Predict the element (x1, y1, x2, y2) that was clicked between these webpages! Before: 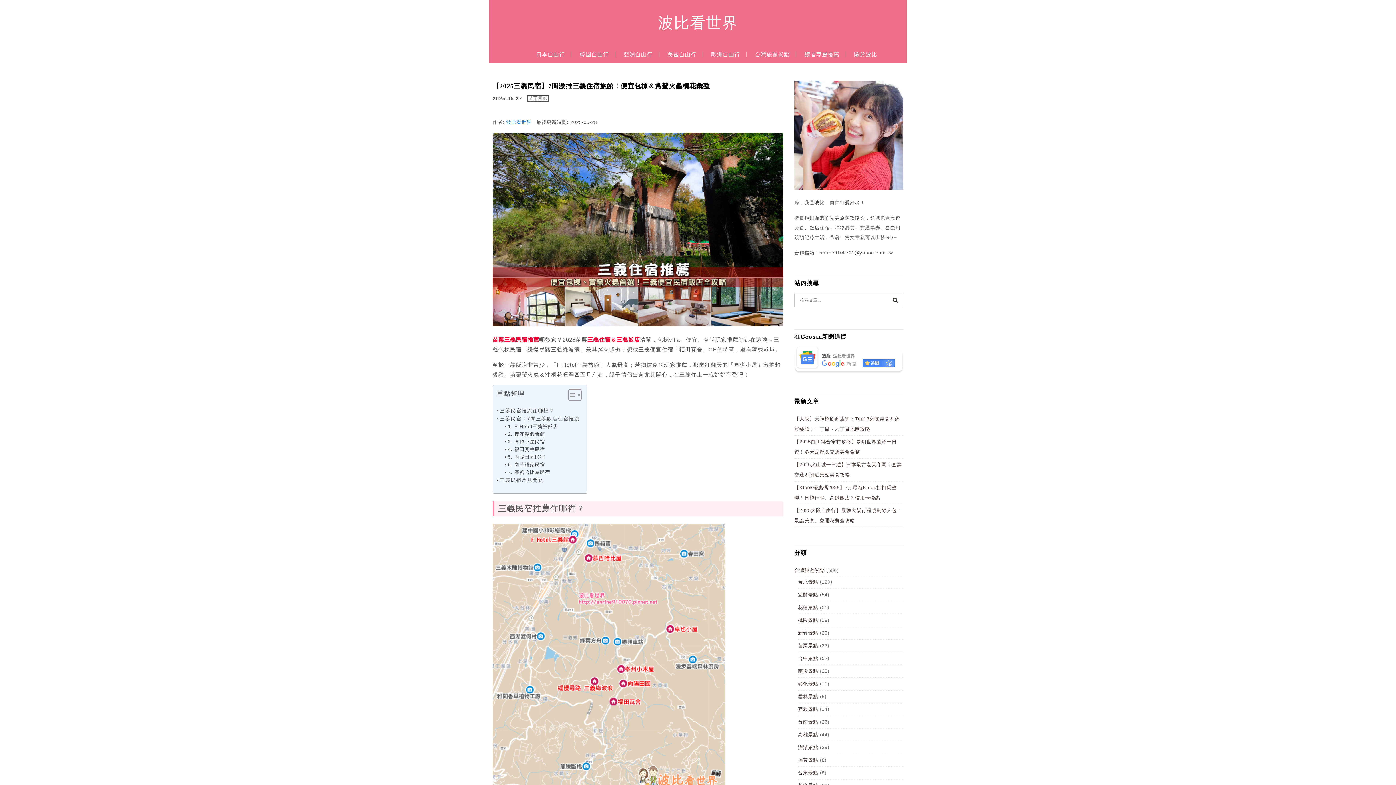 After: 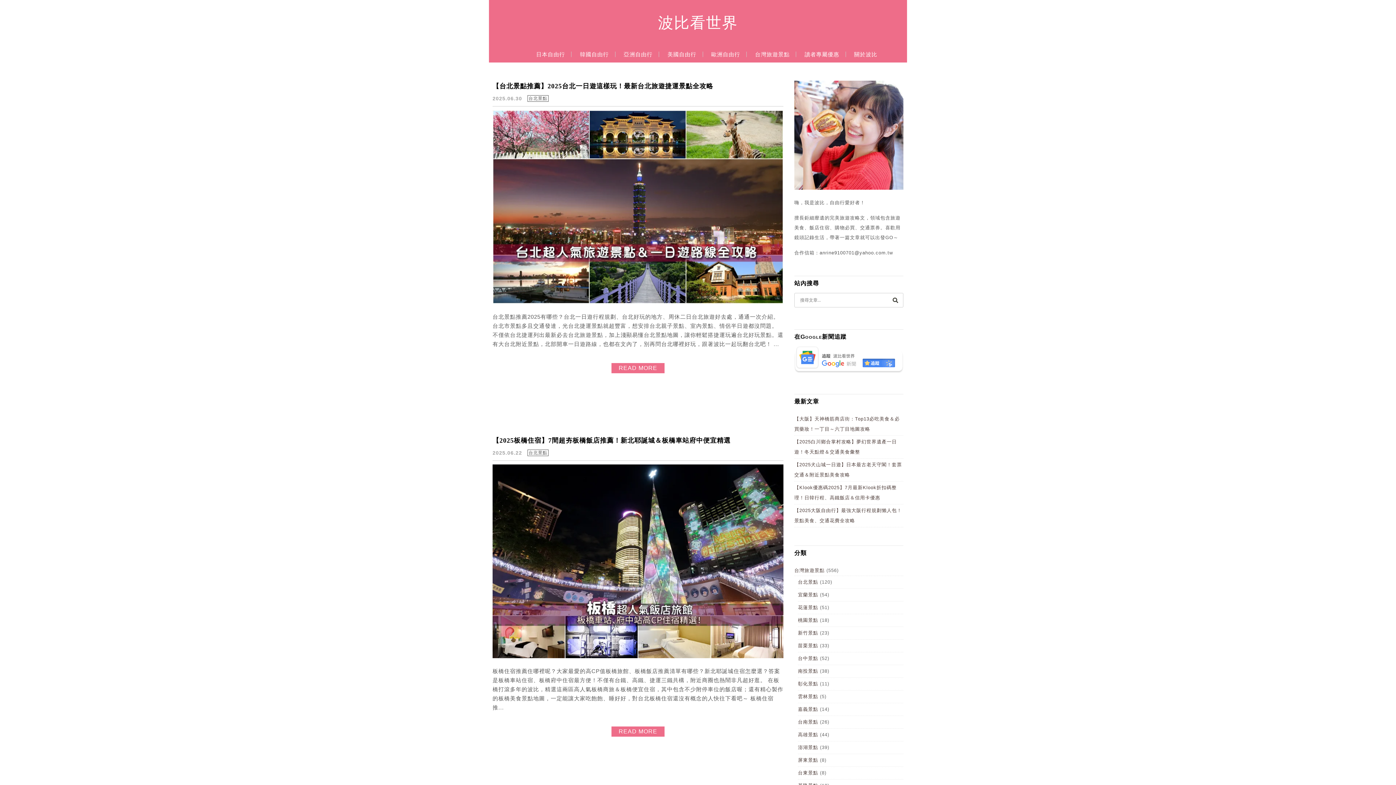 Action: bbox: (798, 579, 818, 585) label: 台北景點